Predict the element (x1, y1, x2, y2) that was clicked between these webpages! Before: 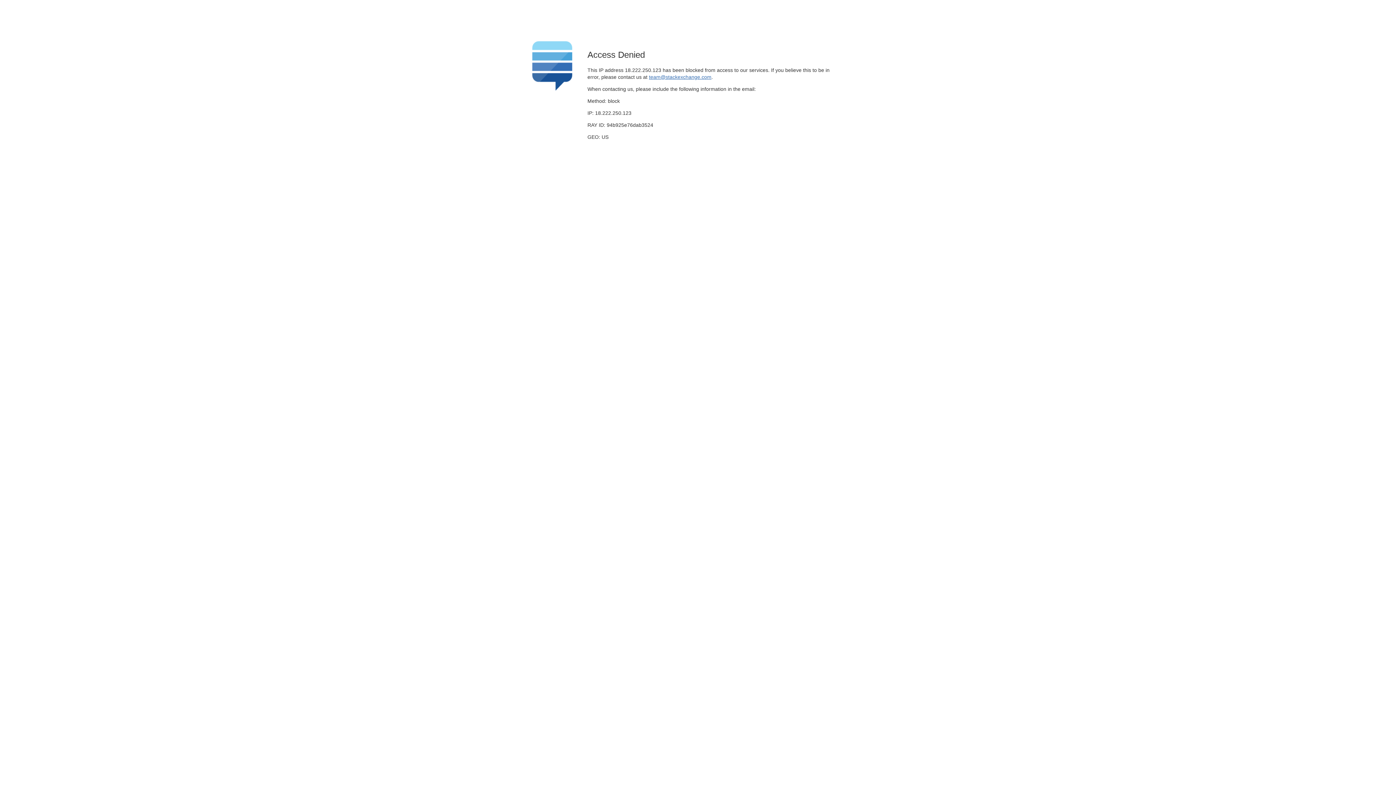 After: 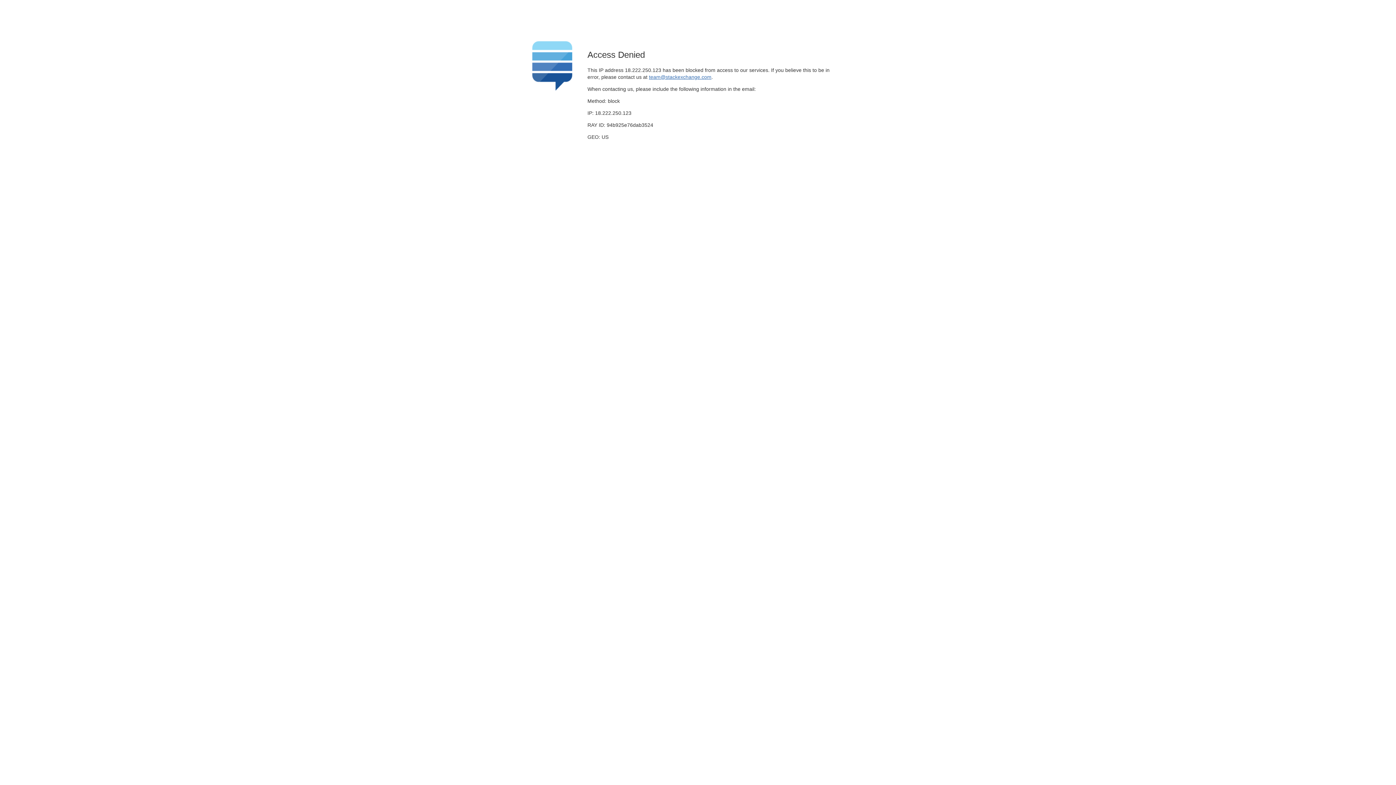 Action: label: team@stackexchange.com bbox: (649, 74, 711, 79)